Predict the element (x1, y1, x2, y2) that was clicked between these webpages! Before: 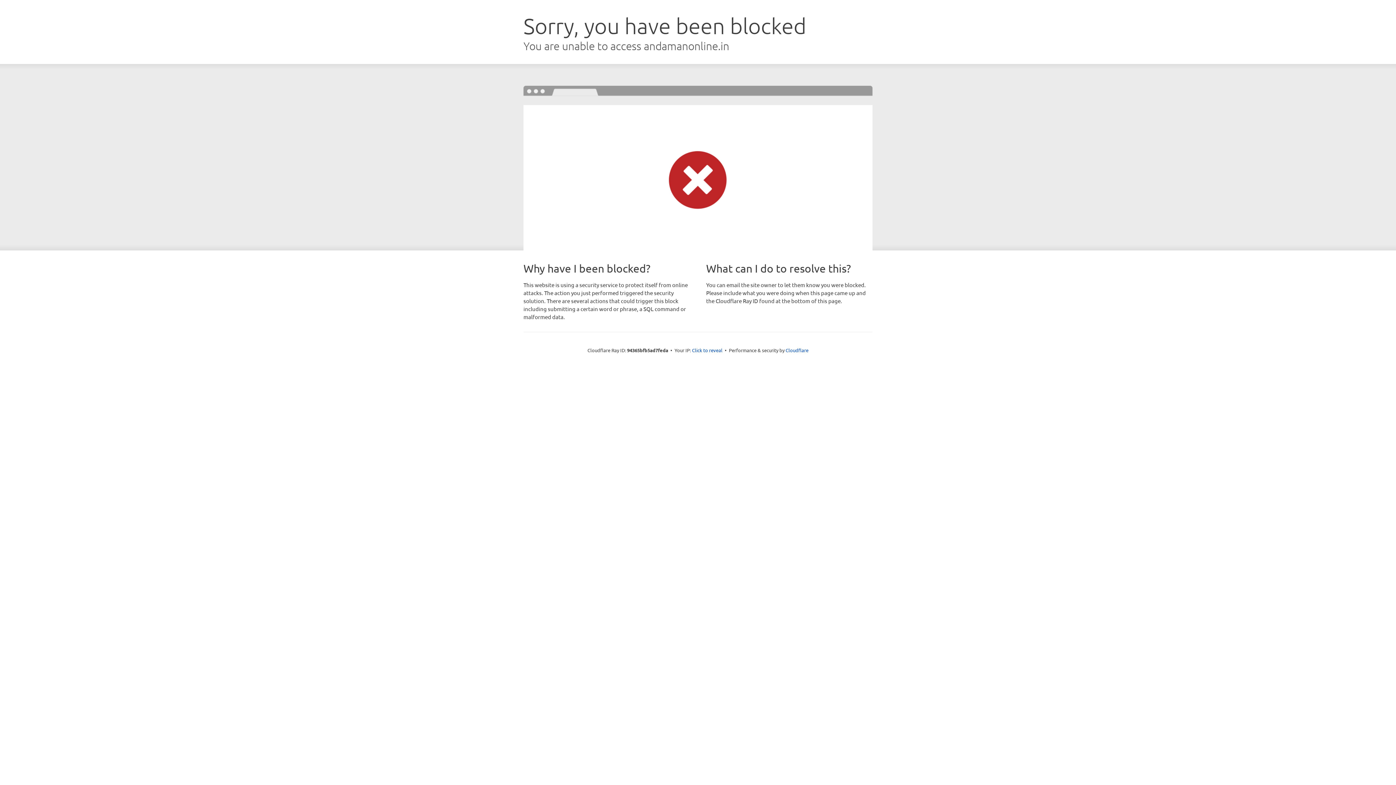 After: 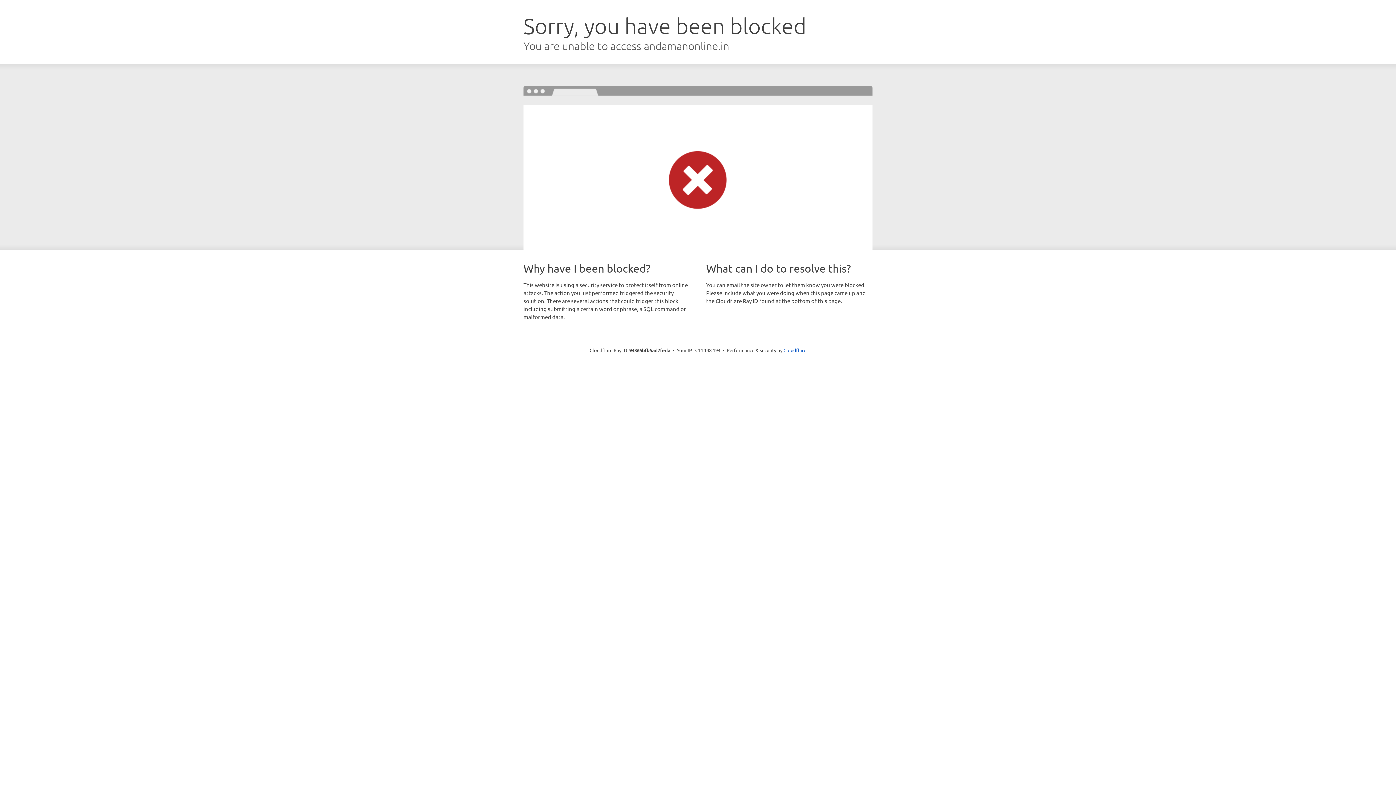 Action: bbox: (692, 346, 722, 353) label: Click to reveal